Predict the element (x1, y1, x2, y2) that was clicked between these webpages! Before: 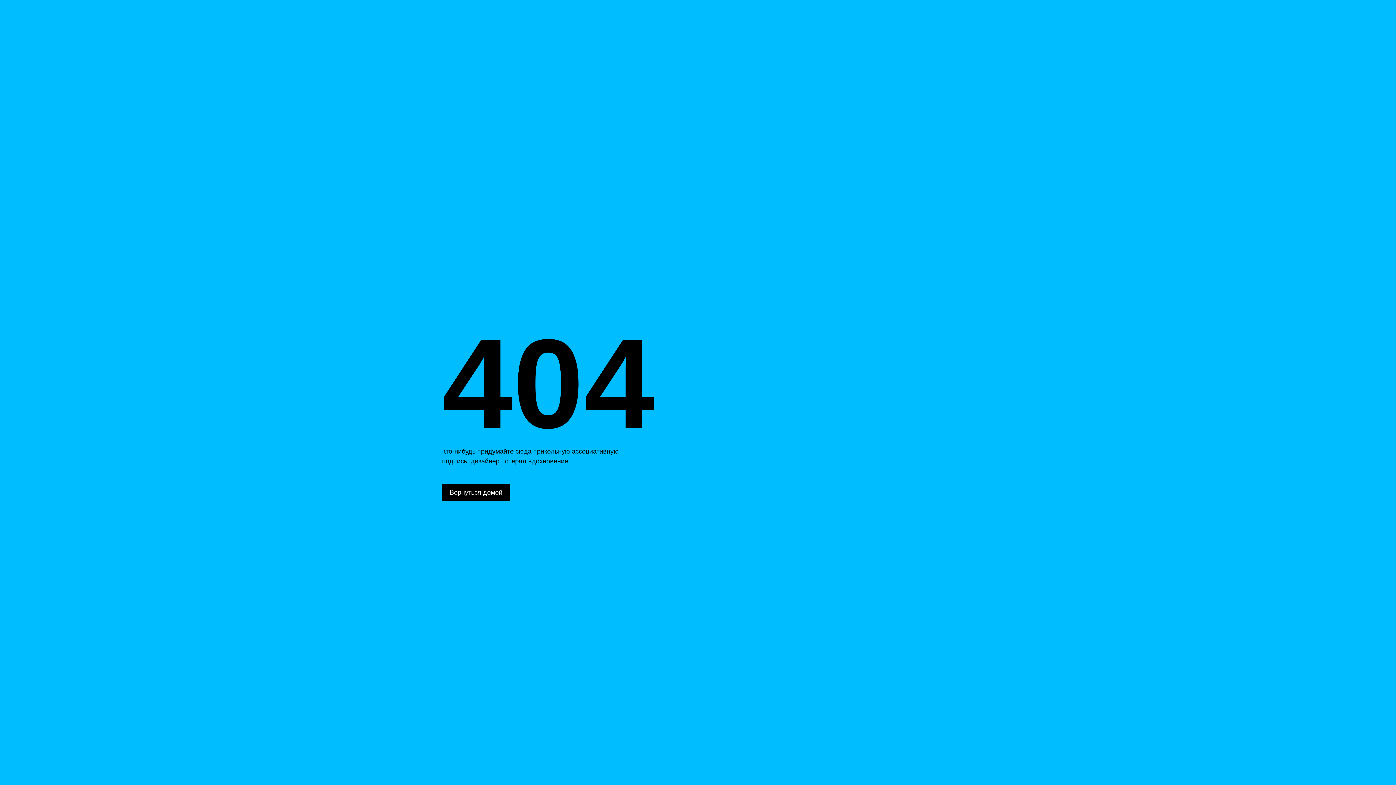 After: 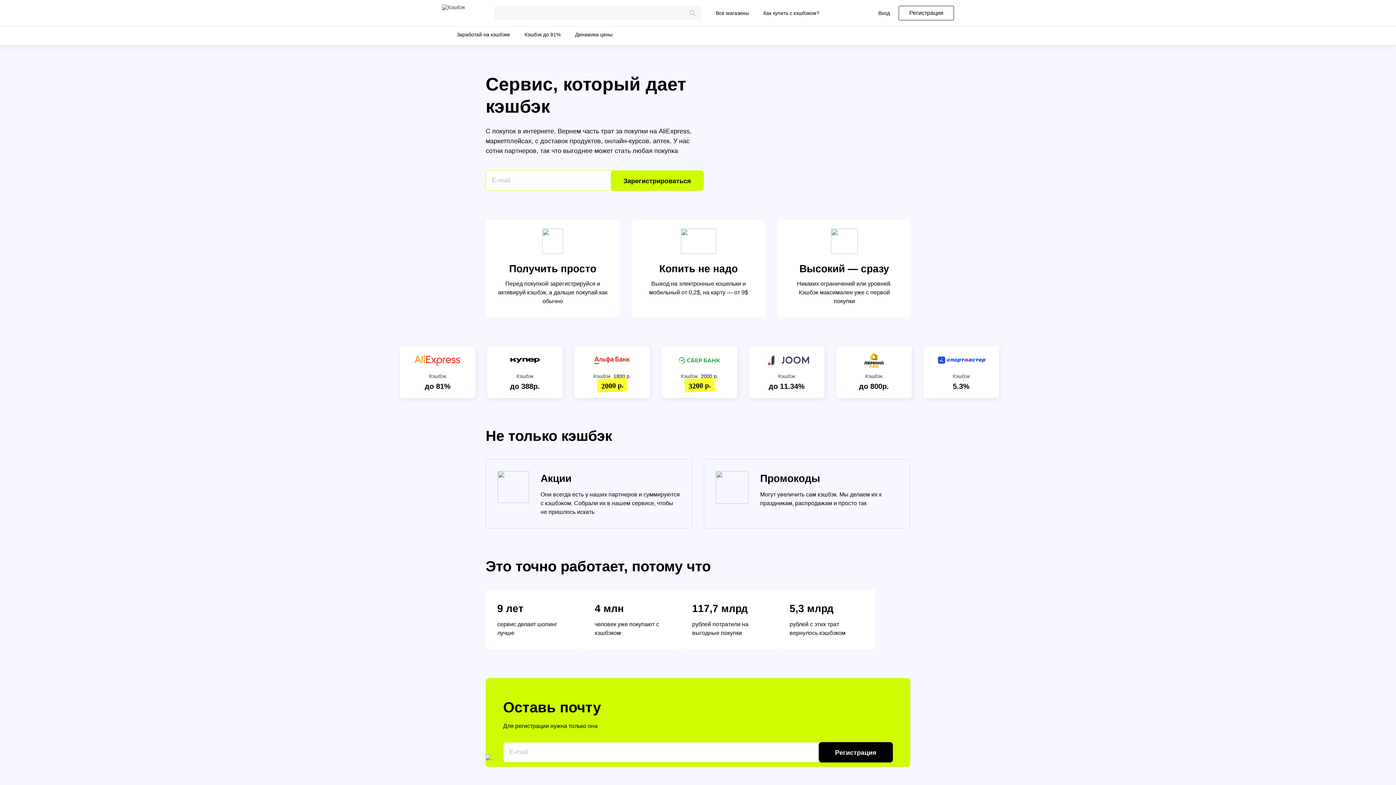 Action: label: Вернуться домой bbox: (442, 484, 510, 501)